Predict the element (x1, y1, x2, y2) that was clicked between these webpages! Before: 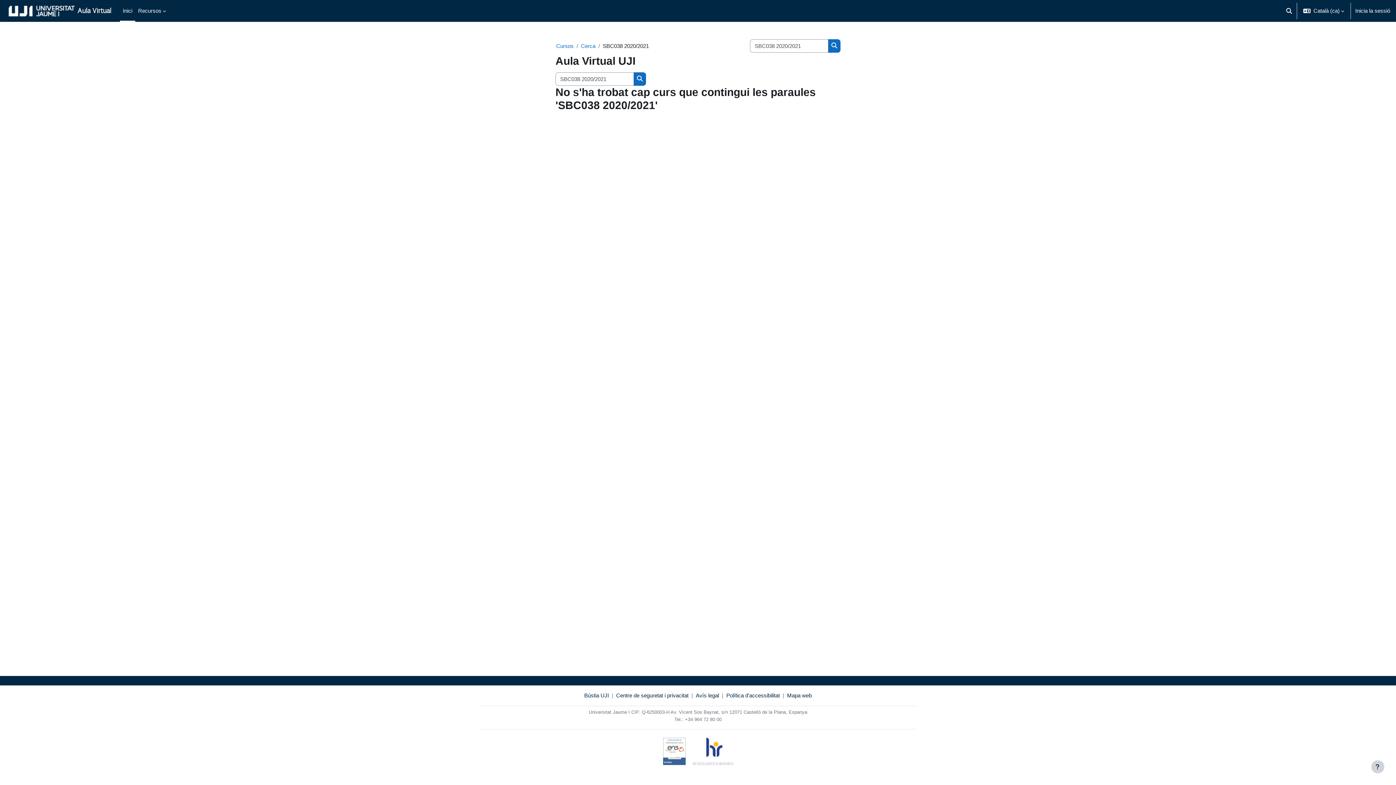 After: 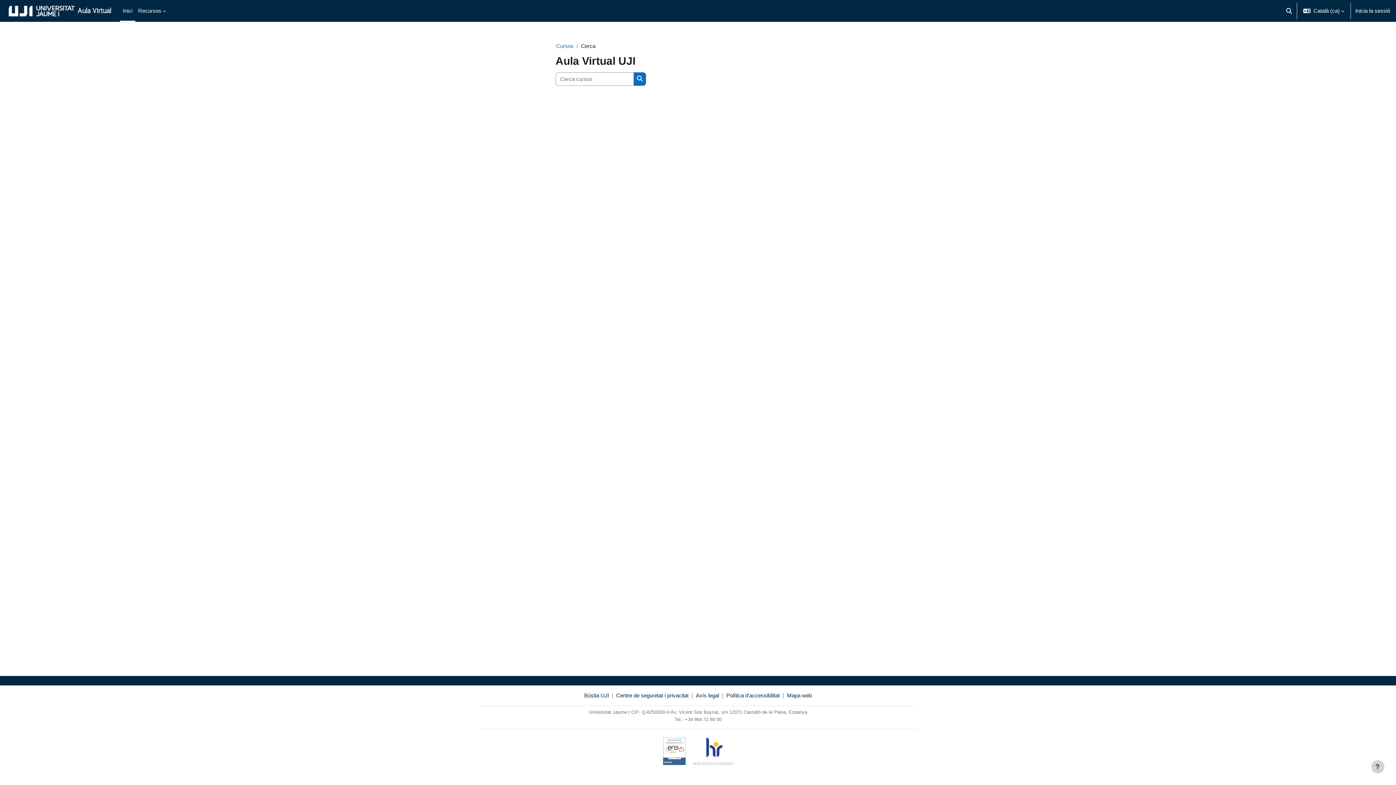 Action: label: Cerca bbox: (581, 42, 595, 49)